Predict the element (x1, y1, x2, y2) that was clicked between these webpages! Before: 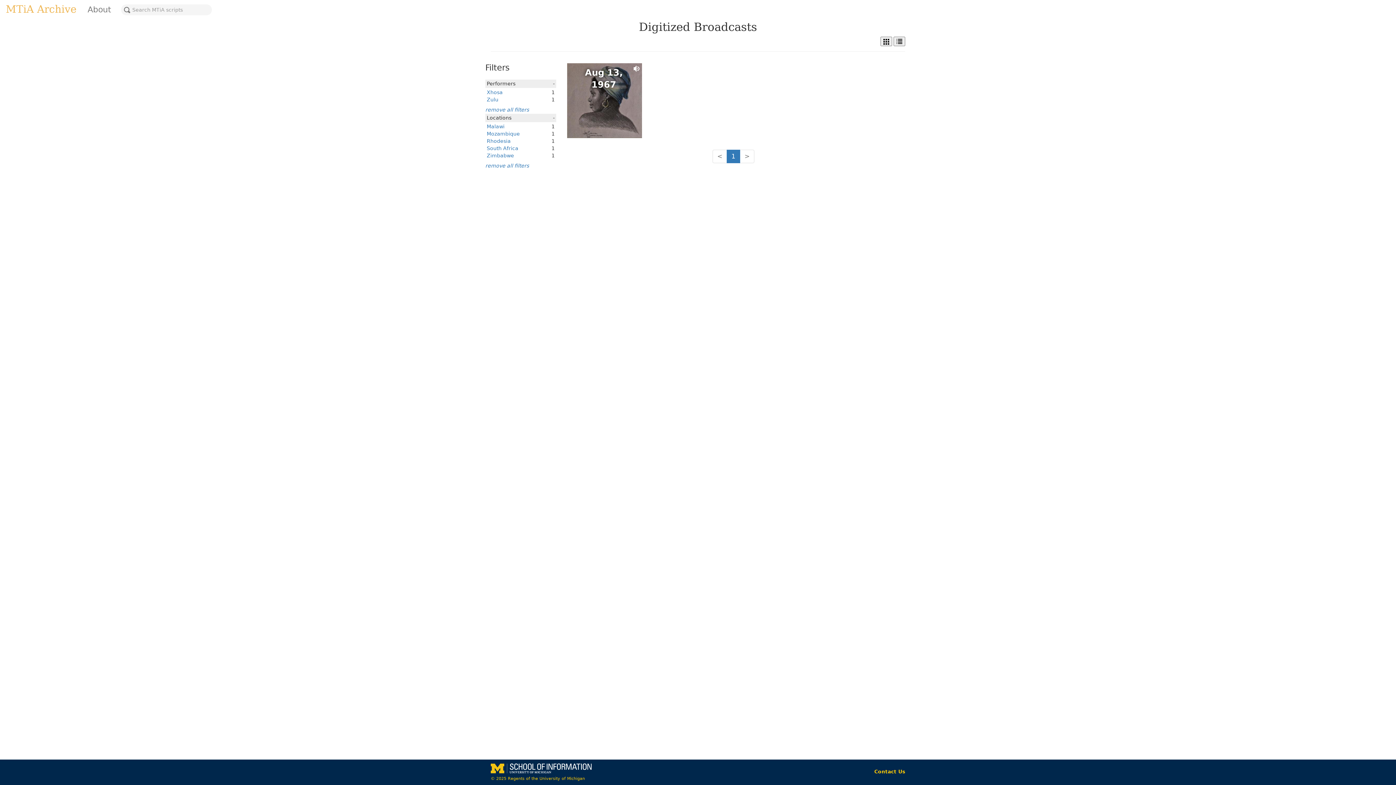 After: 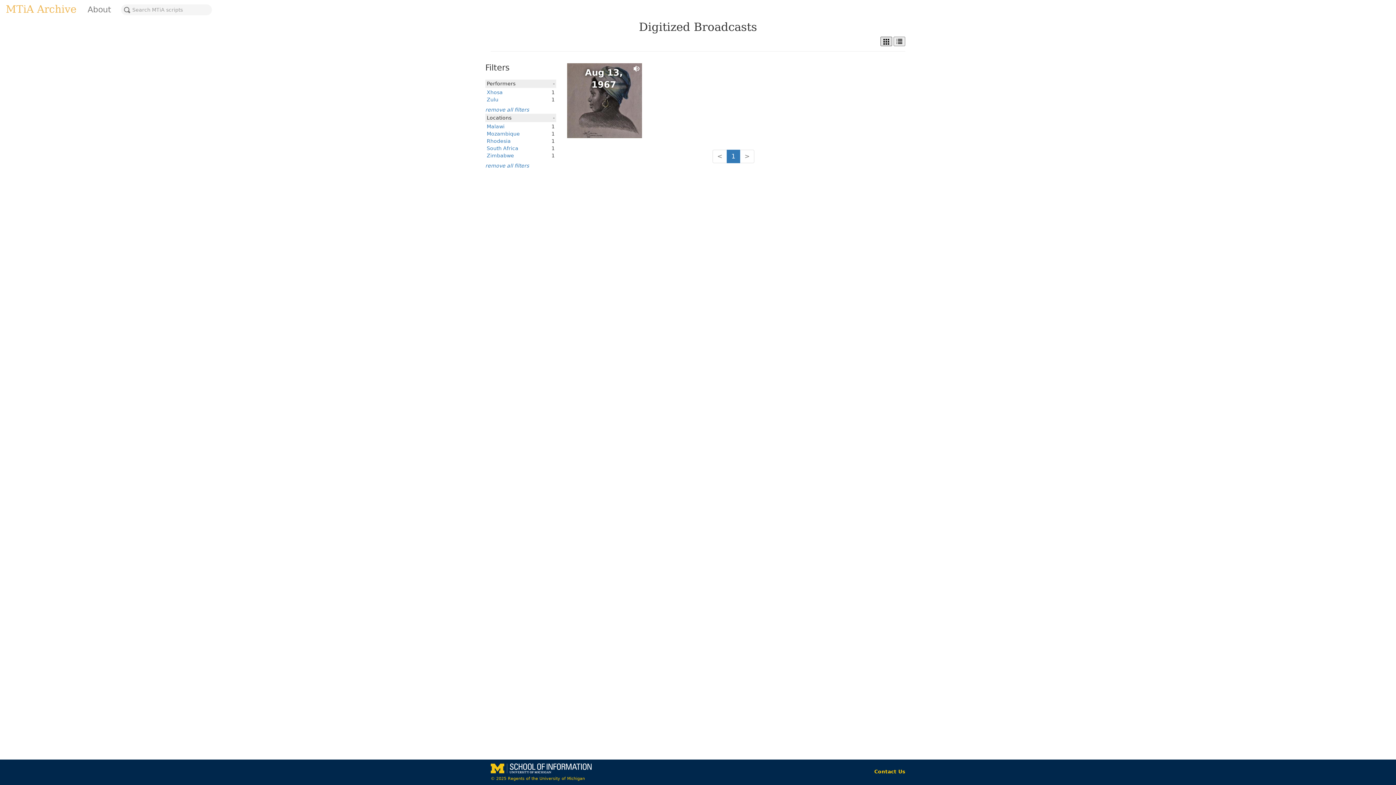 Action: bbox: (880, 36, 892, 46)